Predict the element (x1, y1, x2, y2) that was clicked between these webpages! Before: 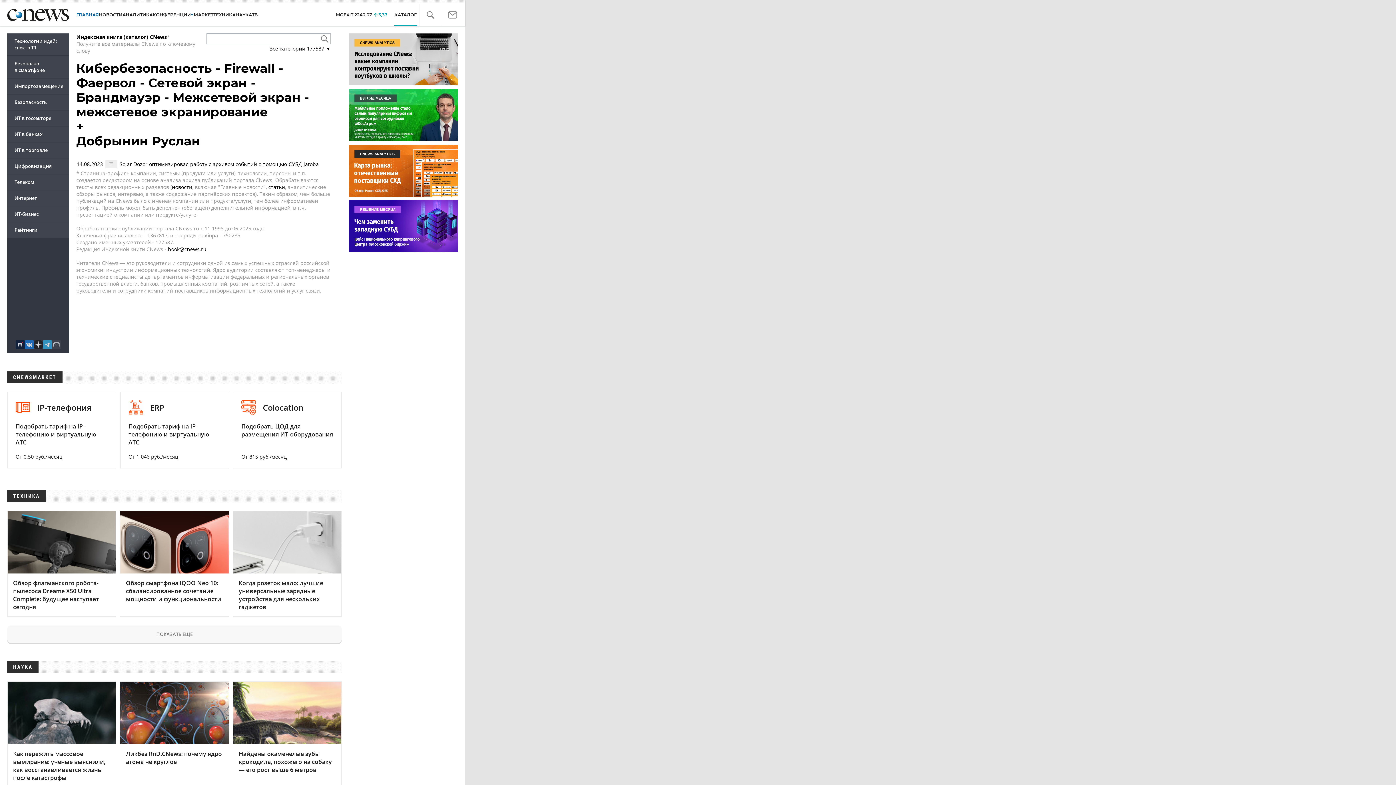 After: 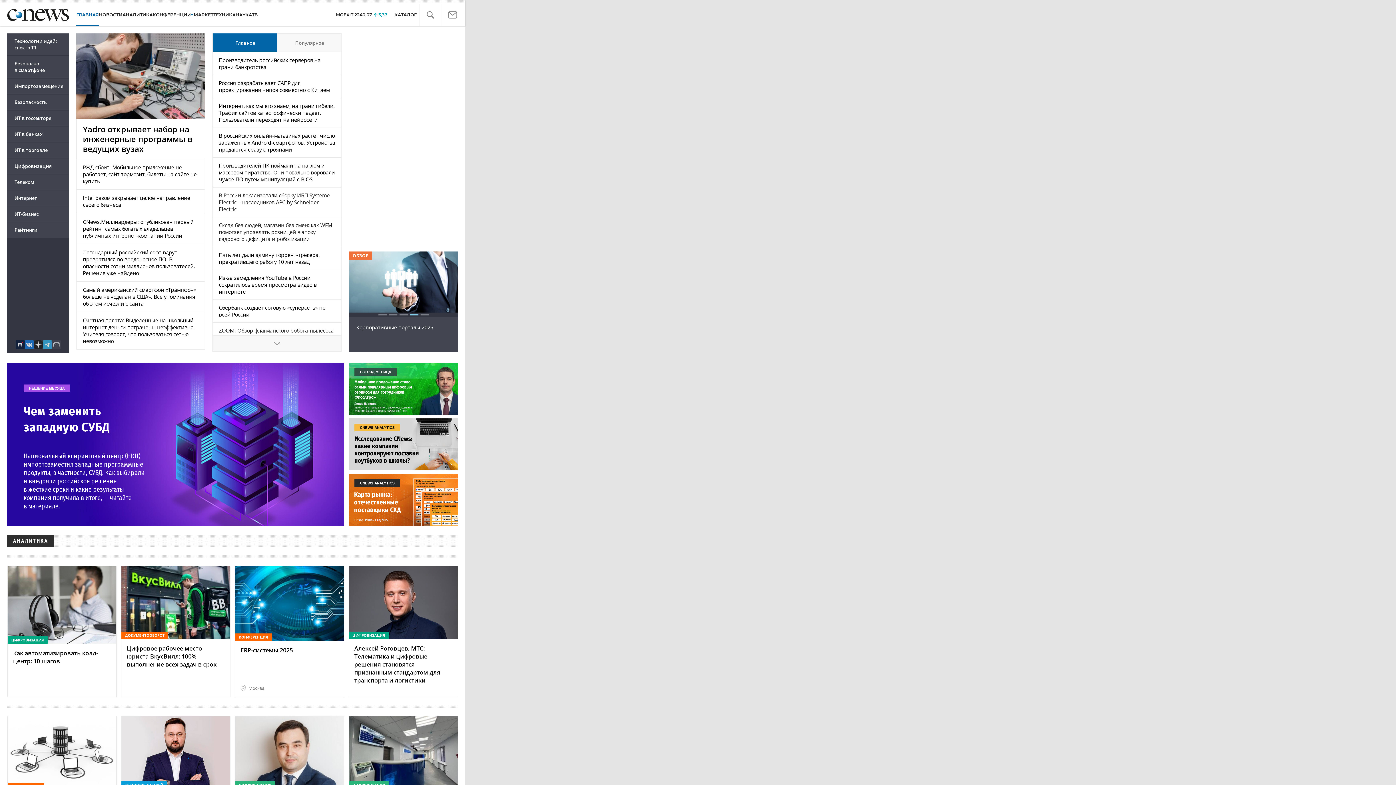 Action: bbox: (7, 8, 69, 20)